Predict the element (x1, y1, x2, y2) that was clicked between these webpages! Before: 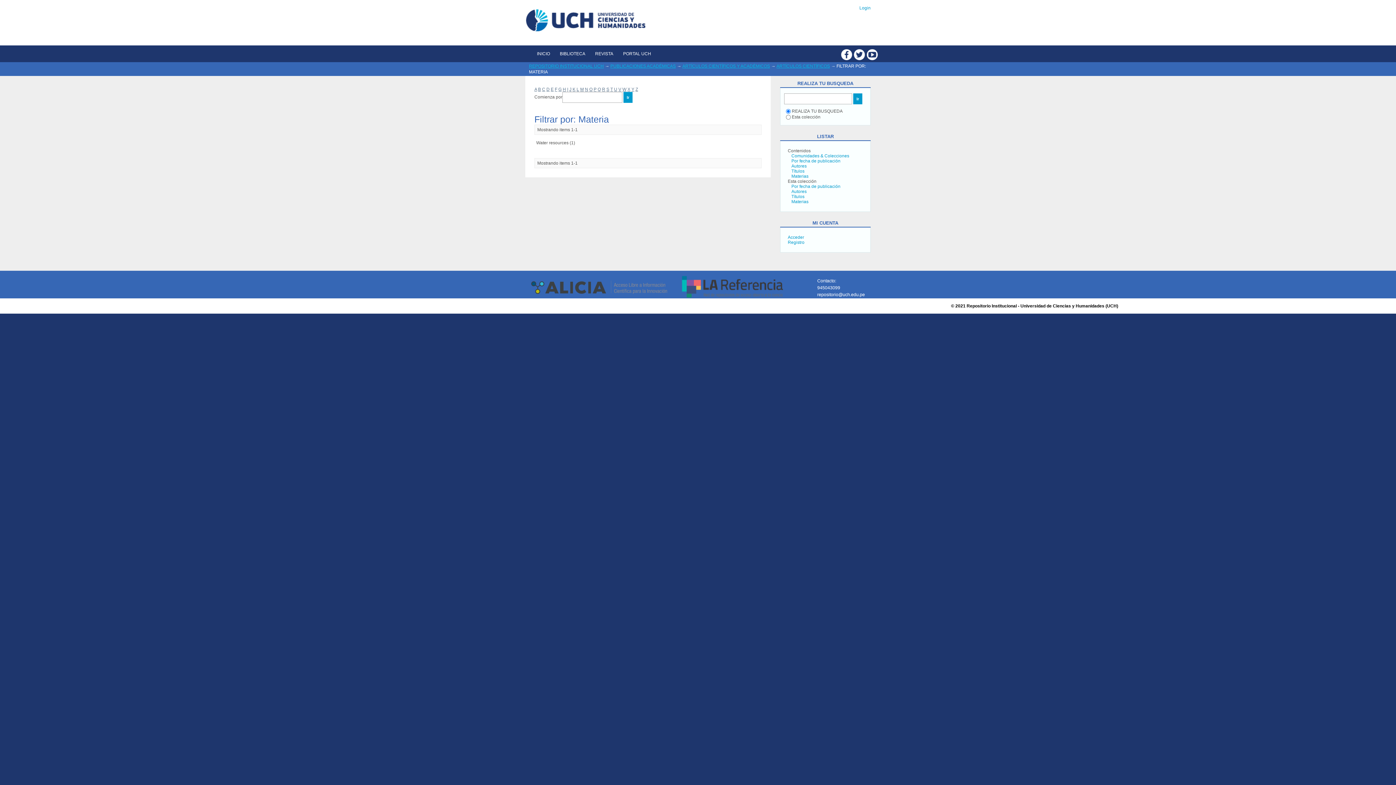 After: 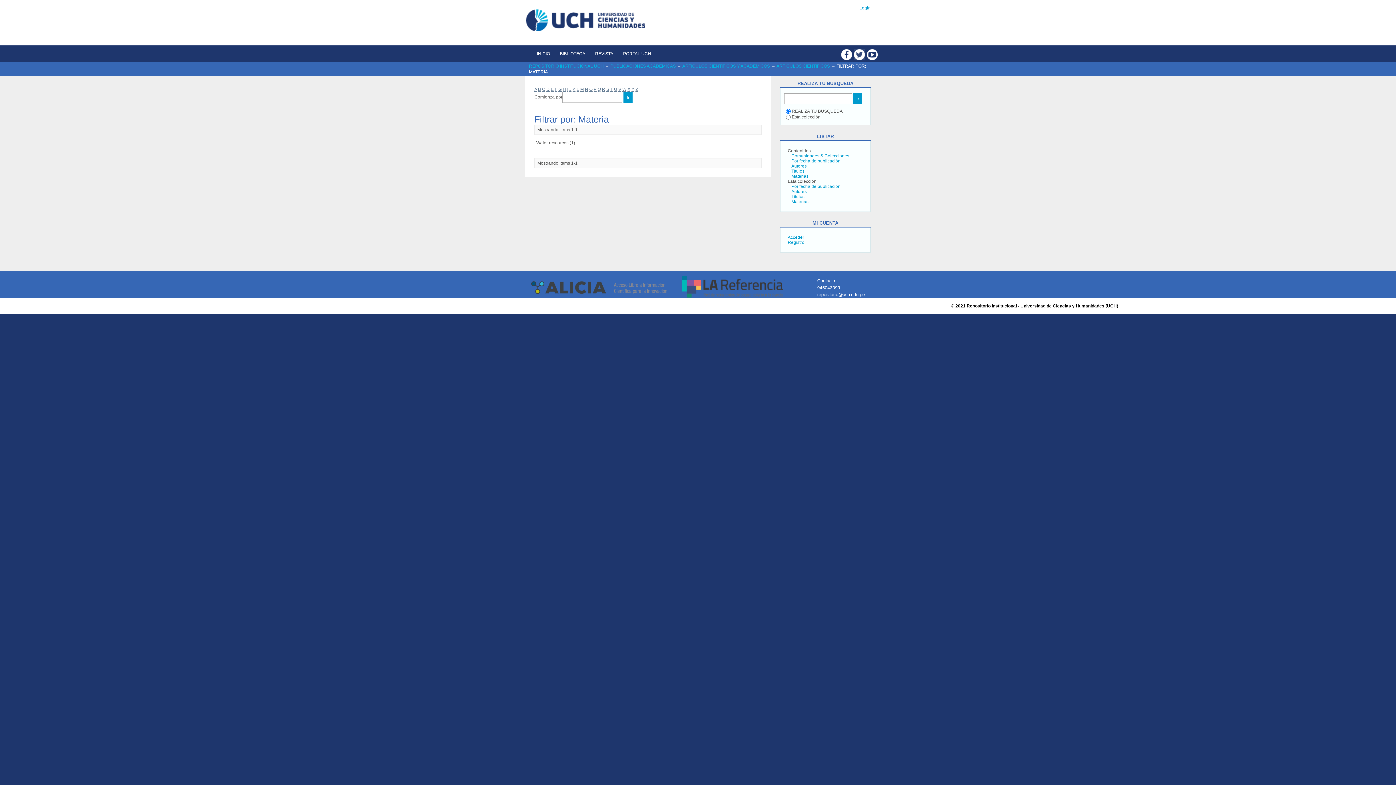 Action: bbox: (853, 48, 865, 60)